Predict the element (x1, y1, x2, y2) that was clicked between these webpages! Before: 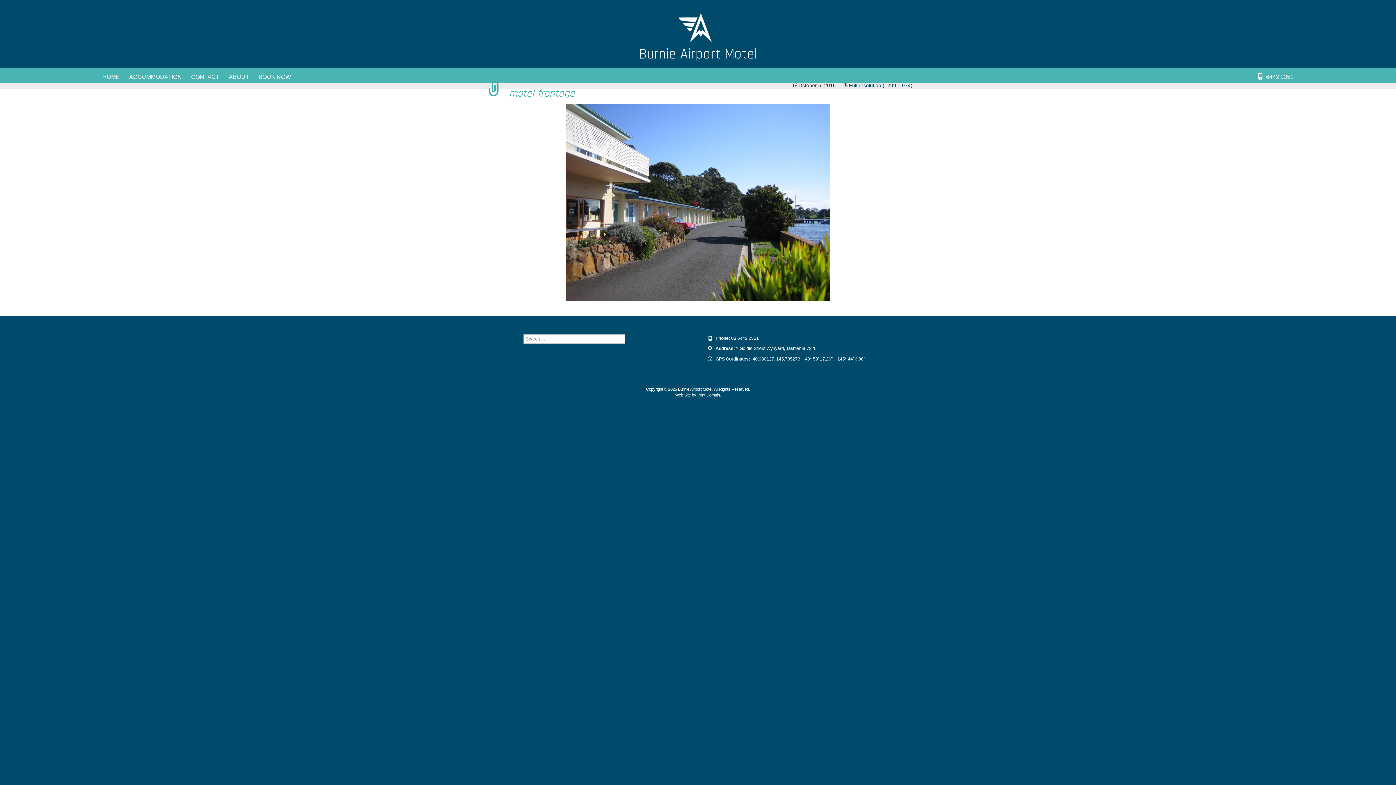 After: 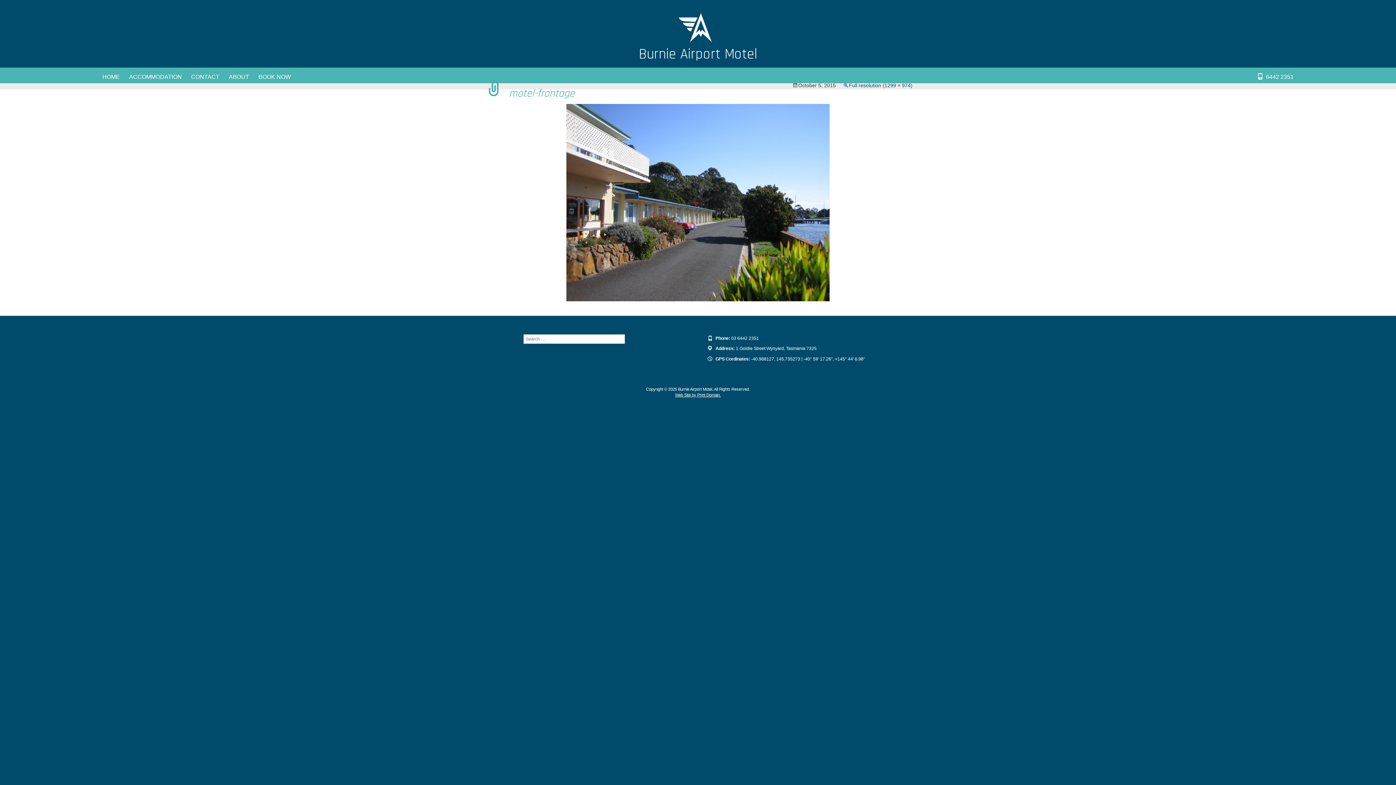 Action: label: Web Site by Print Domain. bbox: (523, 392, 872, 398)